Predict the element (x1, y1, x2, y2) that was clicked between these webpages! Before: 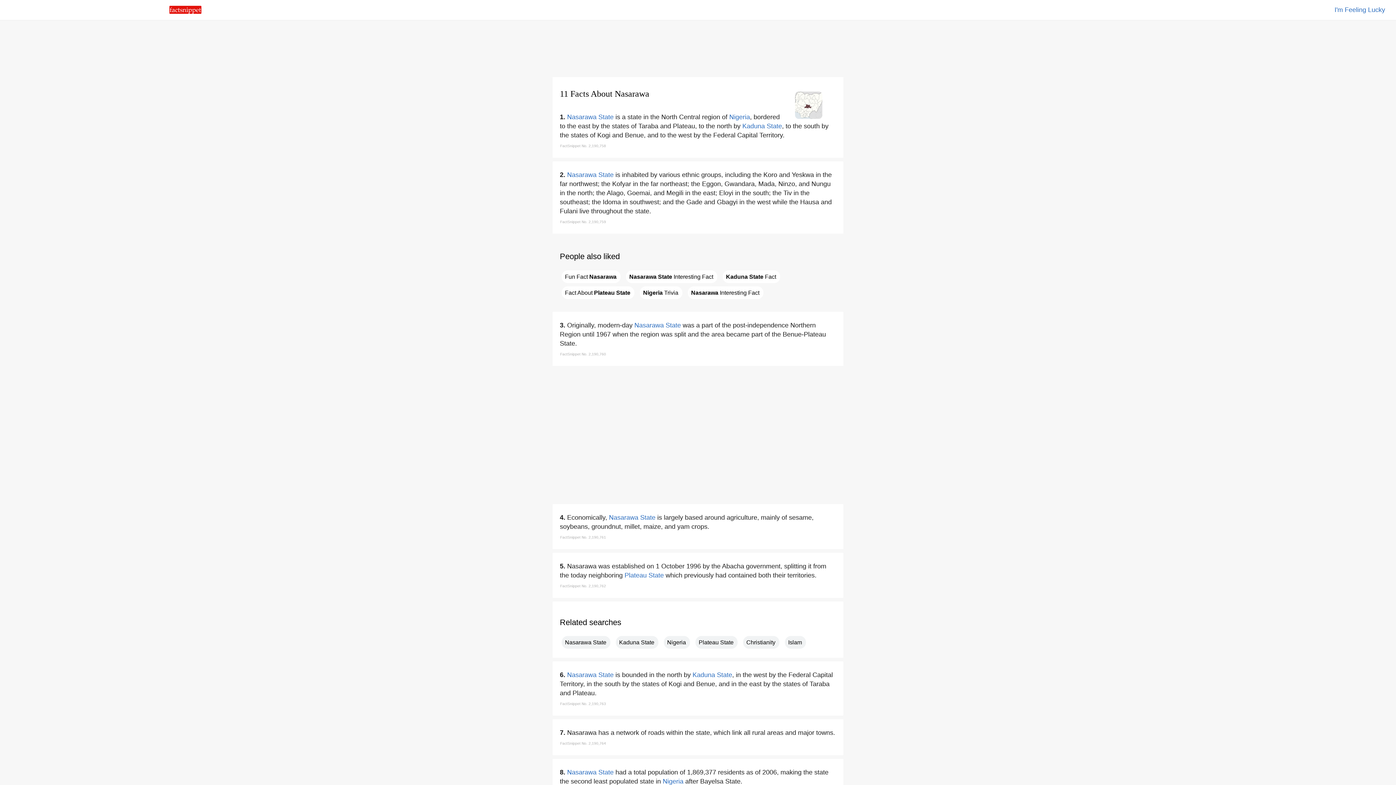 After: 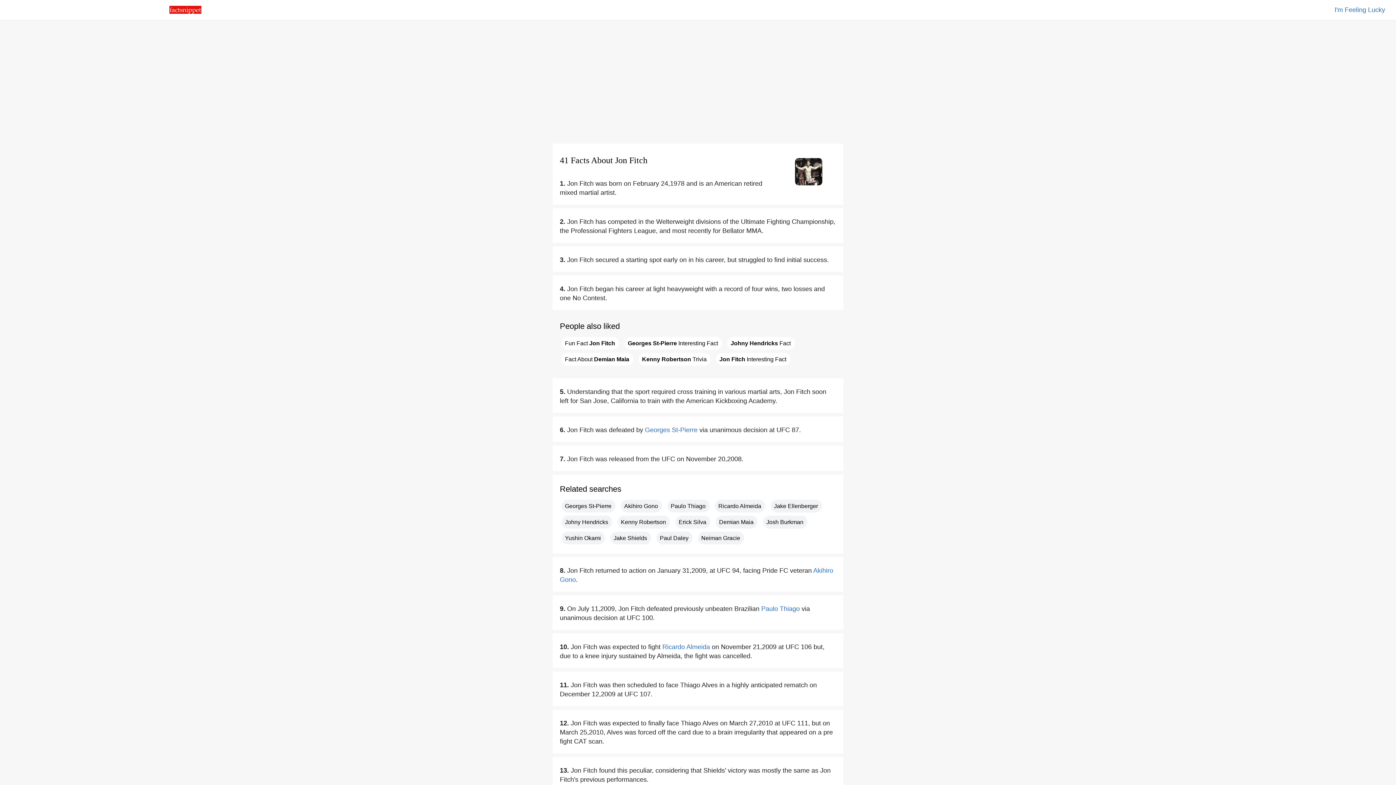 Action: label: I'm Feeling Lucky bbox: (1334, 6, 1385, 13)